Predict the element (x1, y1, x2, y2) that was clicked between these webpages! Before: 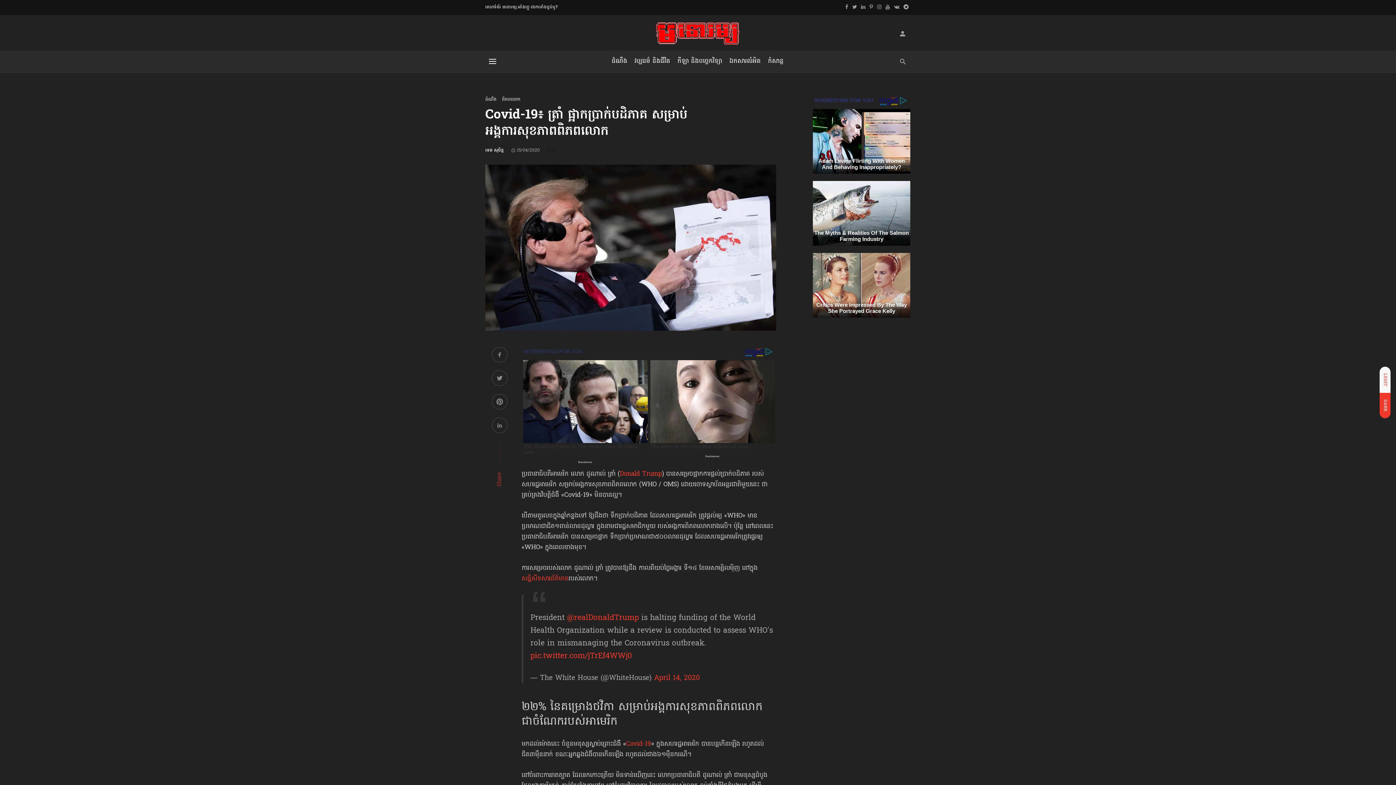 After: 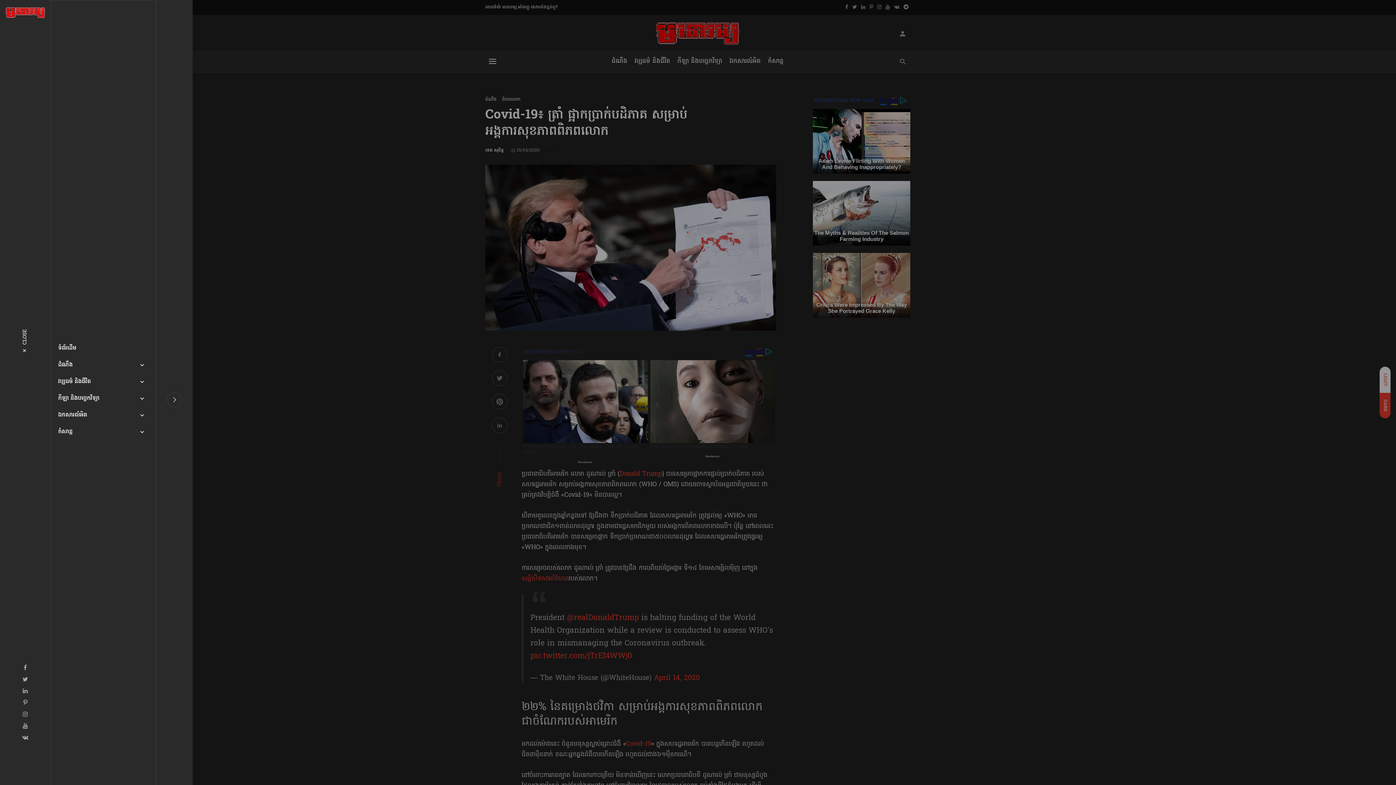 Action: bbox: (485, 50, 500, 72)